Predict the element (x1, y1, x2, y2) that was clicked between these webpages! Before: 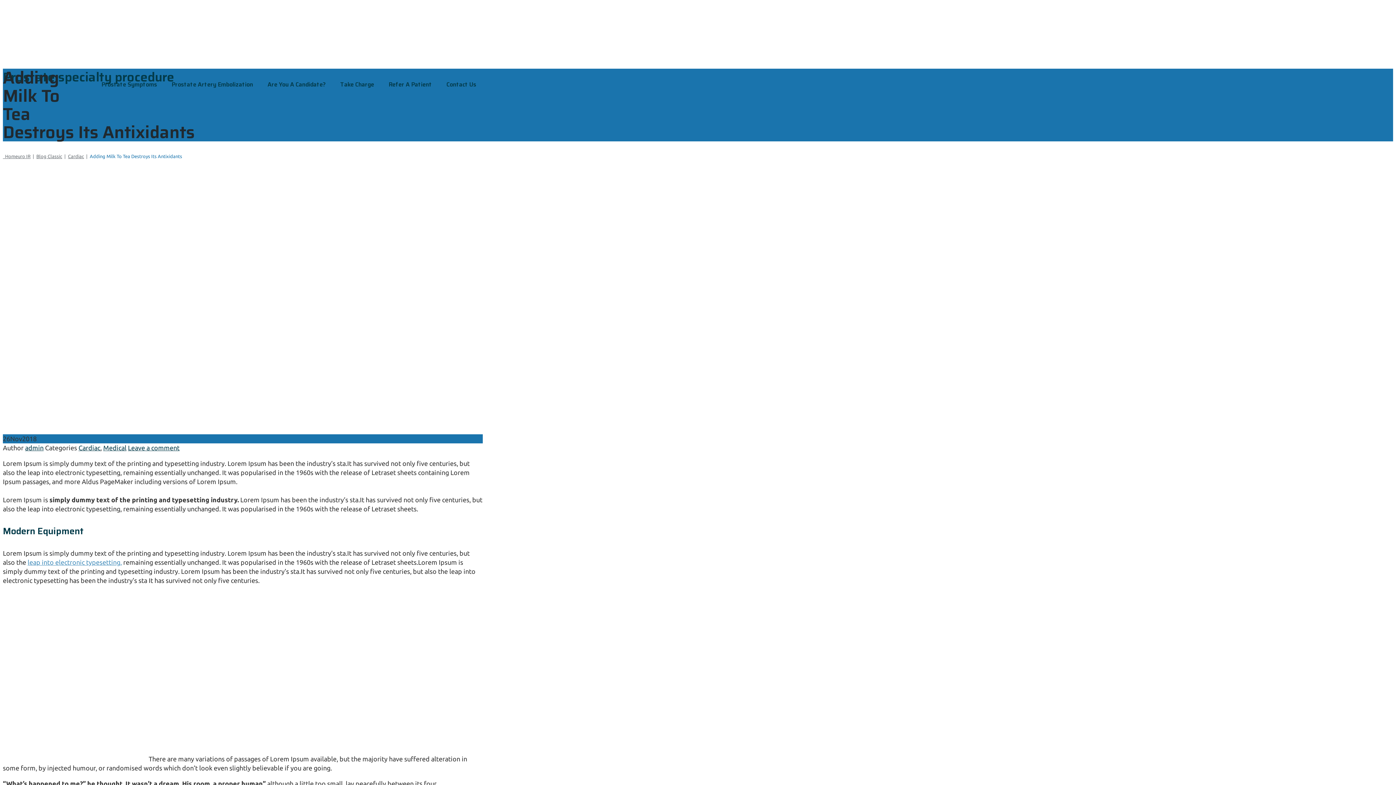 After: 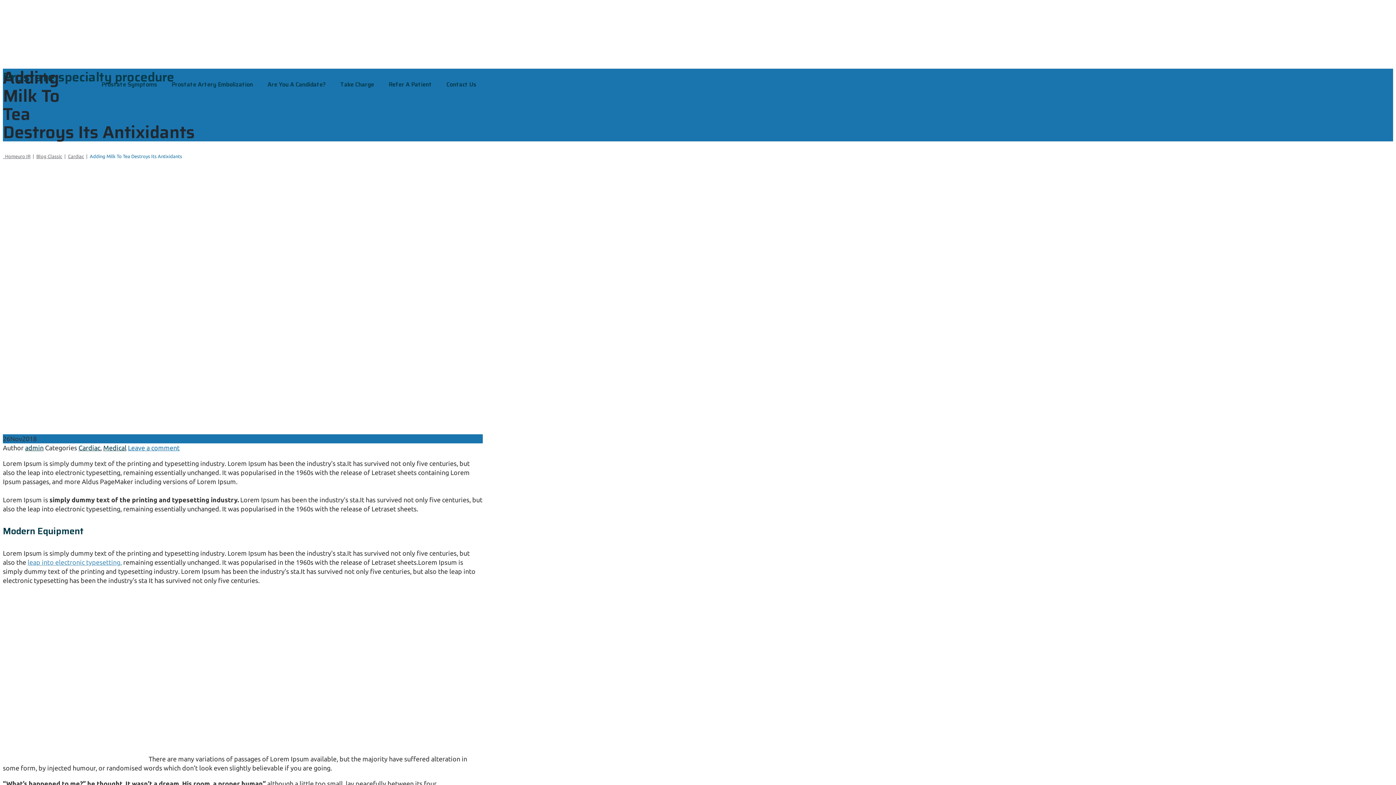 Action: label: Leave a comment bbox: (128, 444, 179, 451)